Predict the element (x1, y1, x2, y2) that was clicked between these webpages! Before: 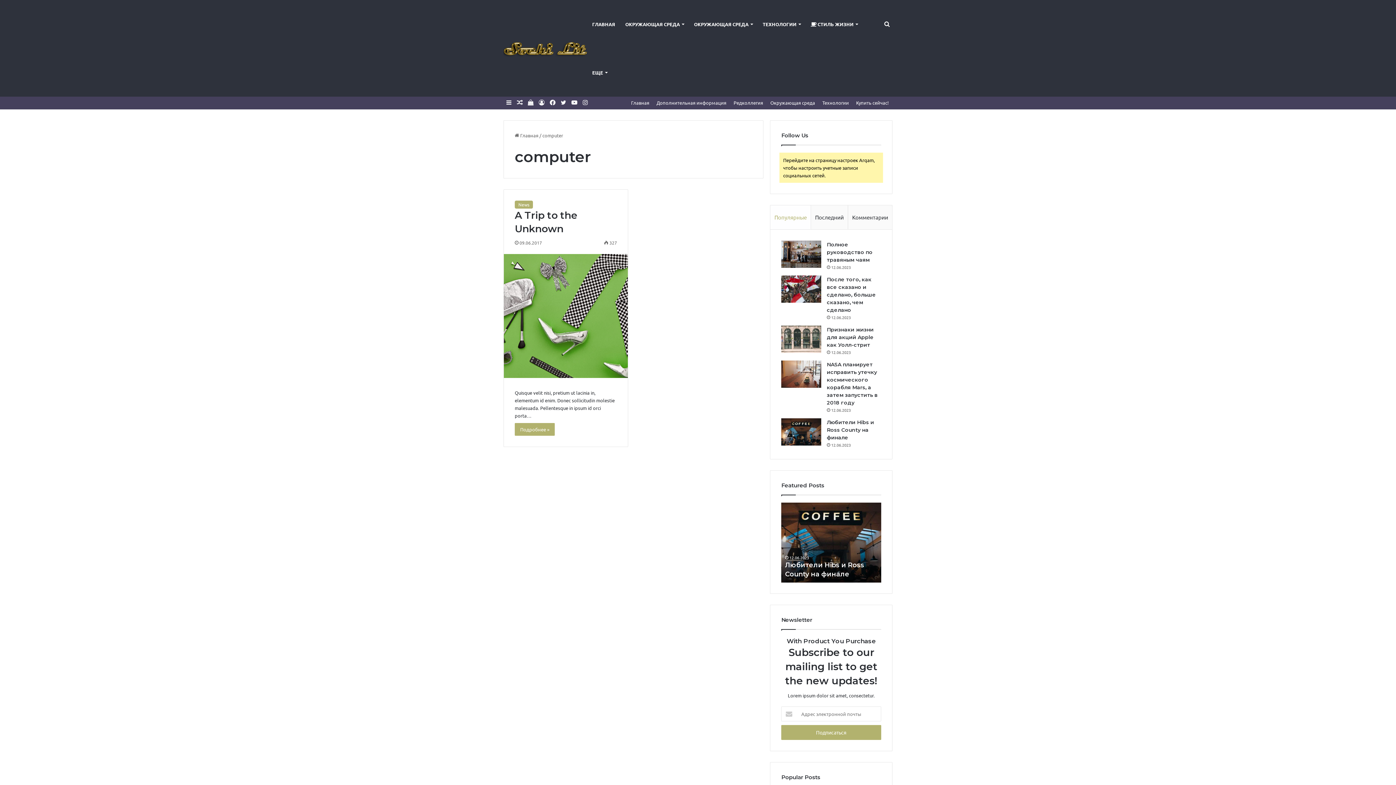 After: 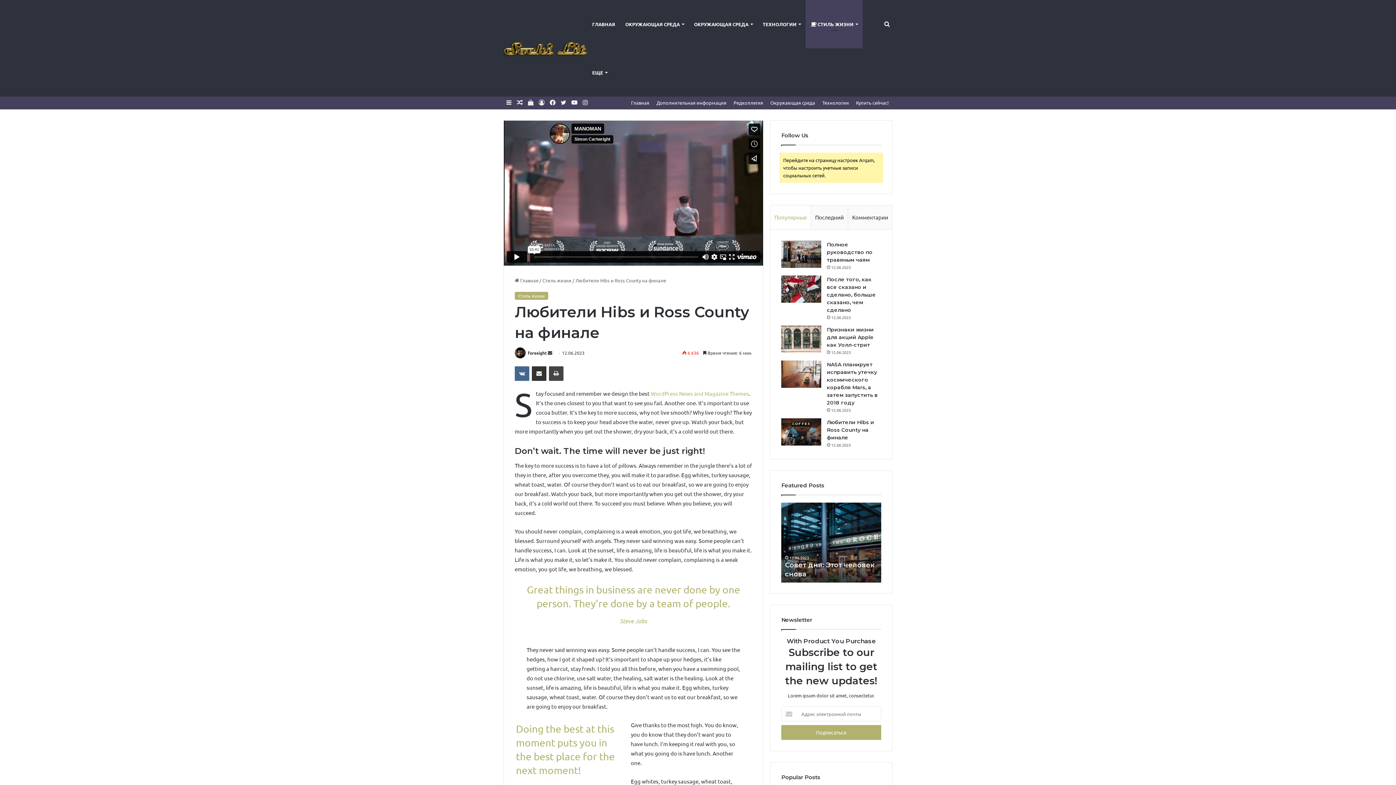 Action: label: Любители Hibs и Ross County на финале bbox: (781, 418, 821, 445)